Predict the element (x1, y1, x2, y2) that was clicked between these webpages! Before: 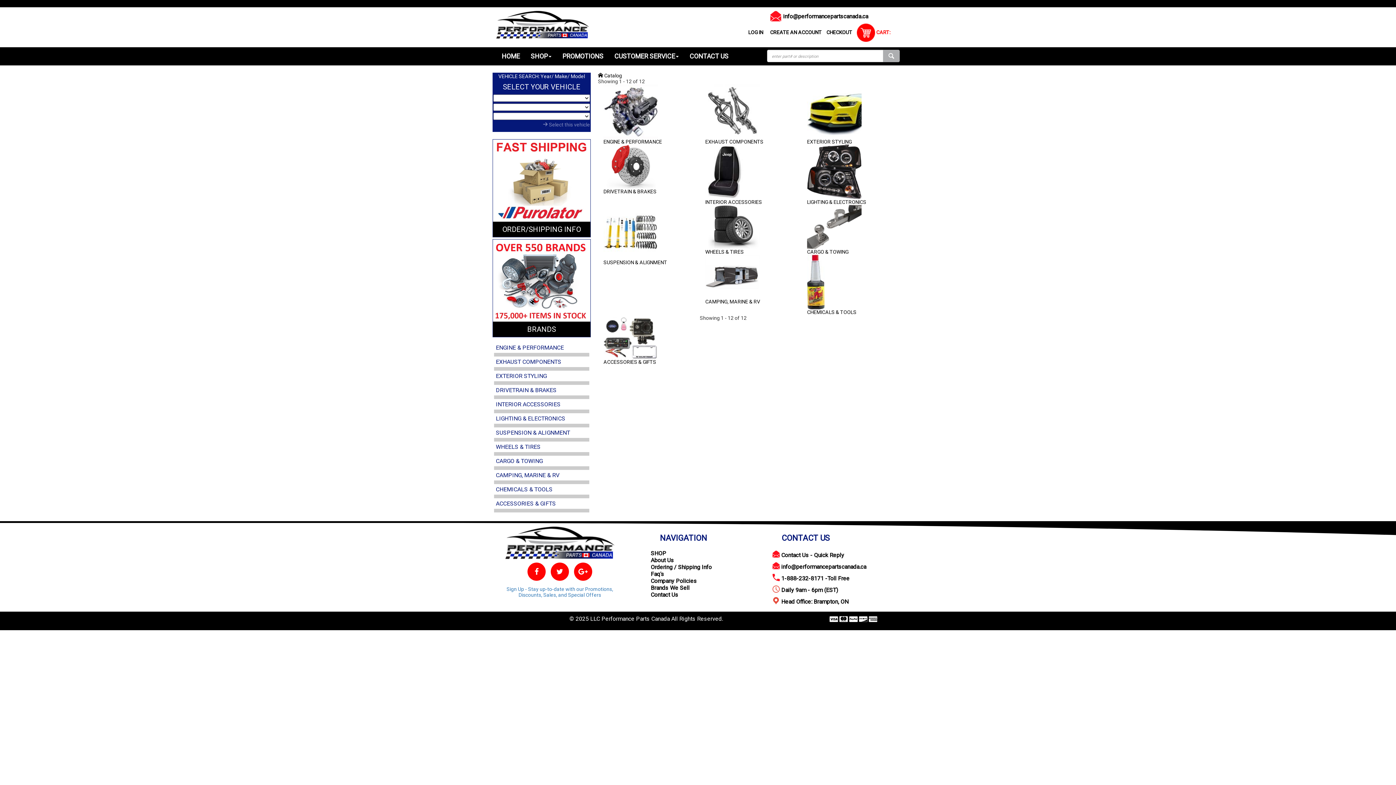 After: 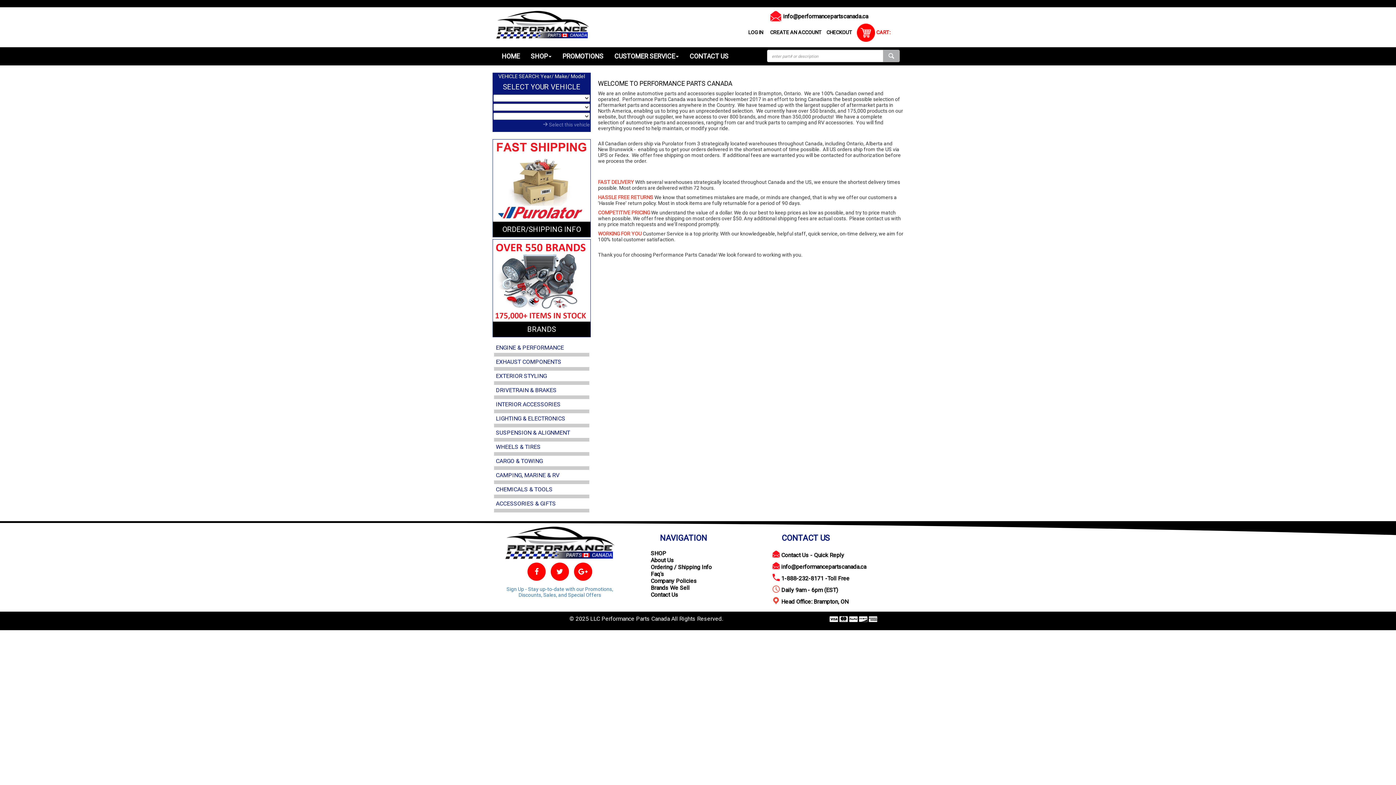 Action: label: About Us bbox: (650, 557, 674, 564)